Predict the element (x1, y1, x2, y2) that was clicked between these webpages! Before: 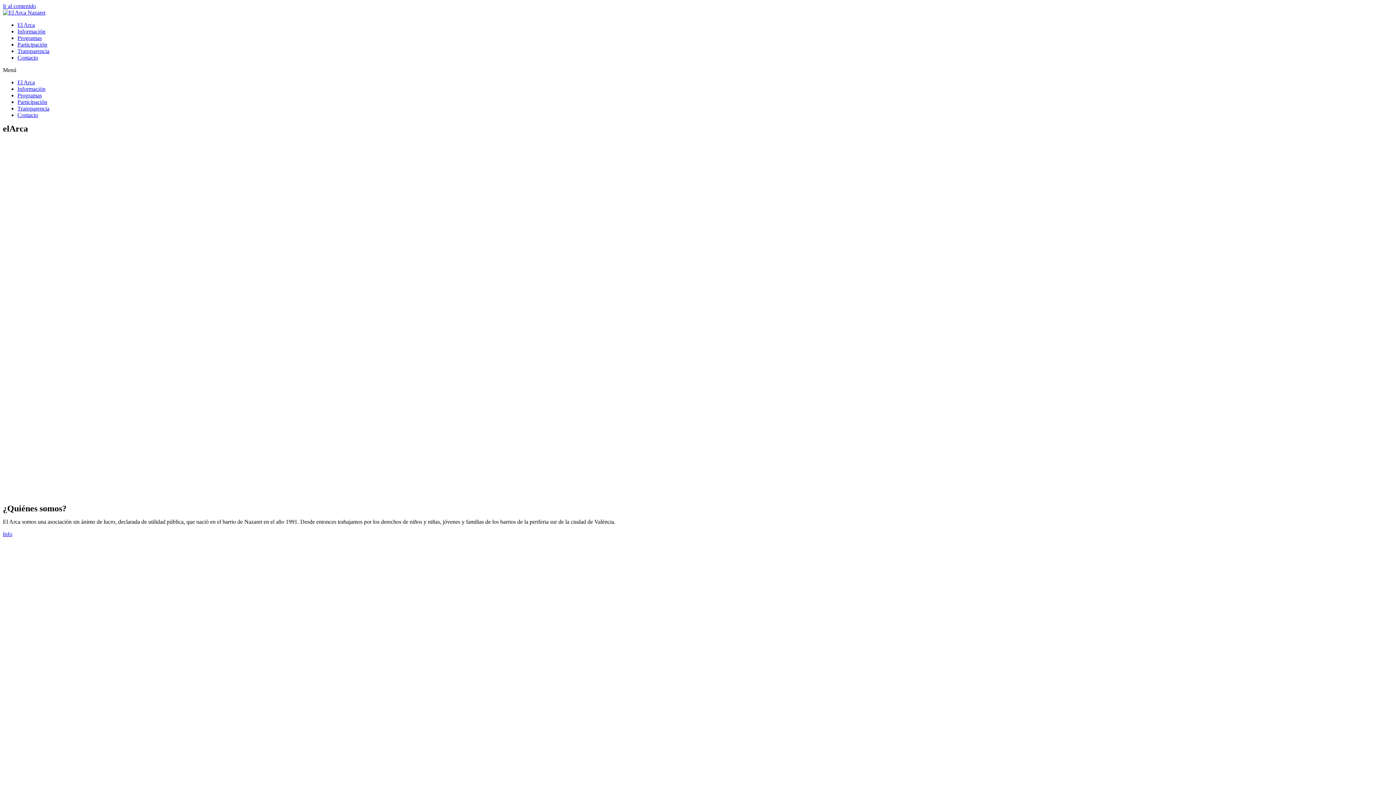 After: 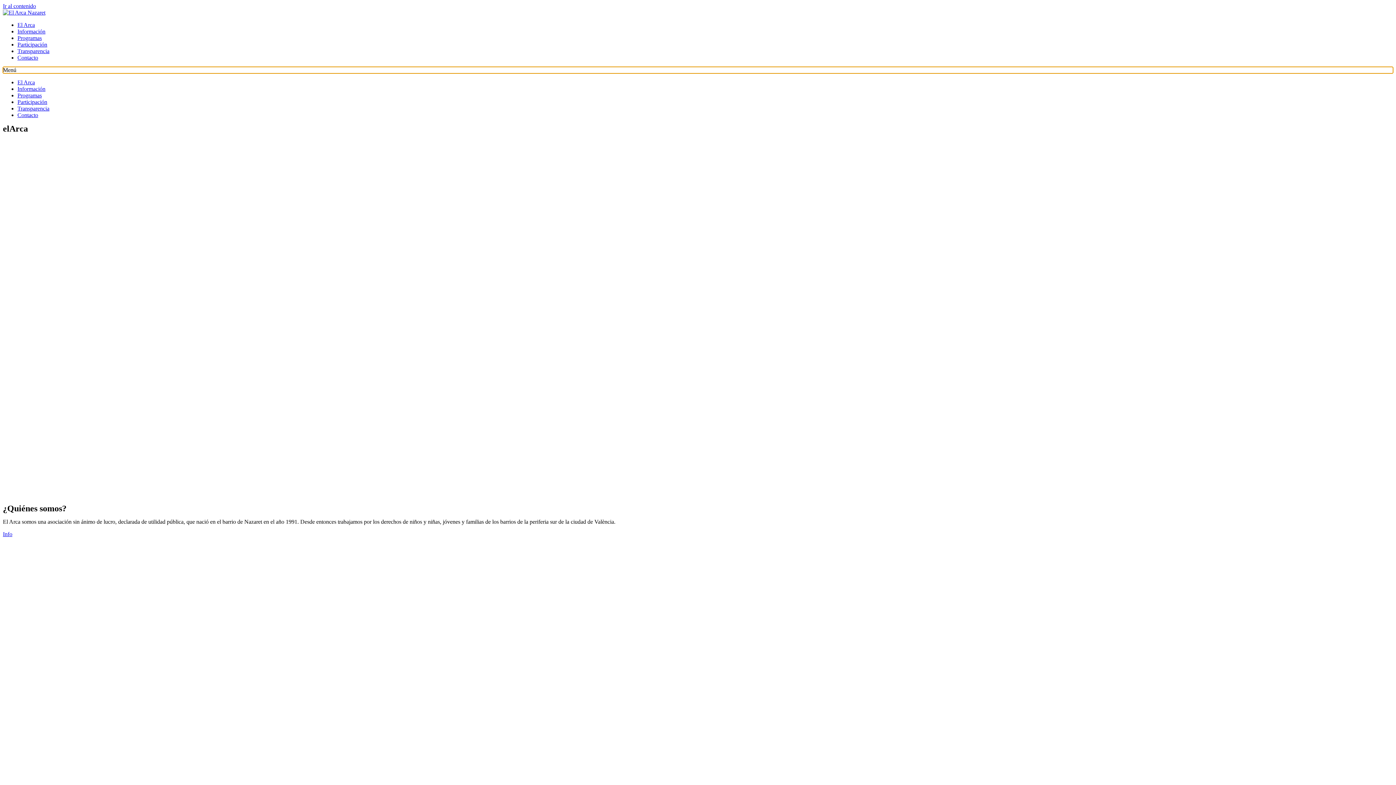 Action: label: Menú bbox: (2, 66, 1393, 73)